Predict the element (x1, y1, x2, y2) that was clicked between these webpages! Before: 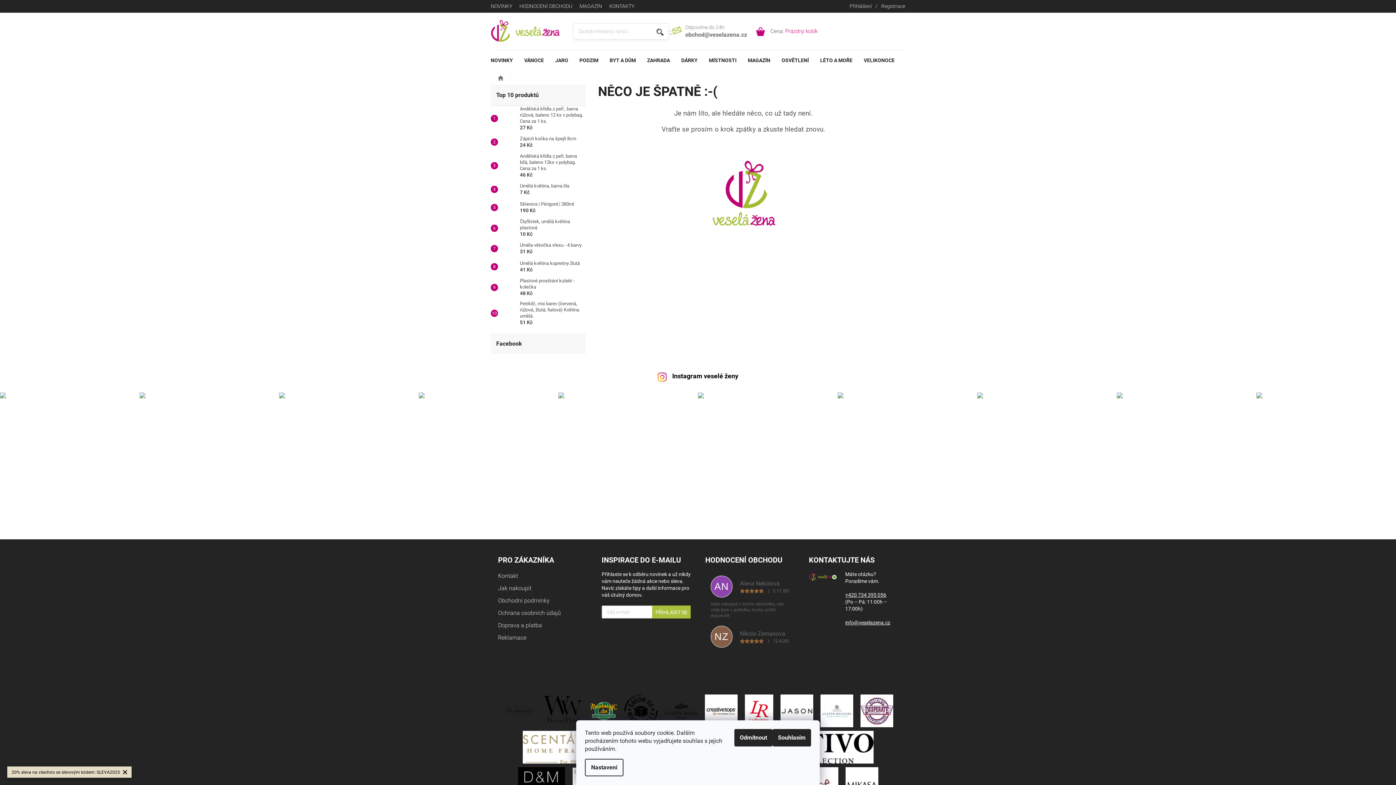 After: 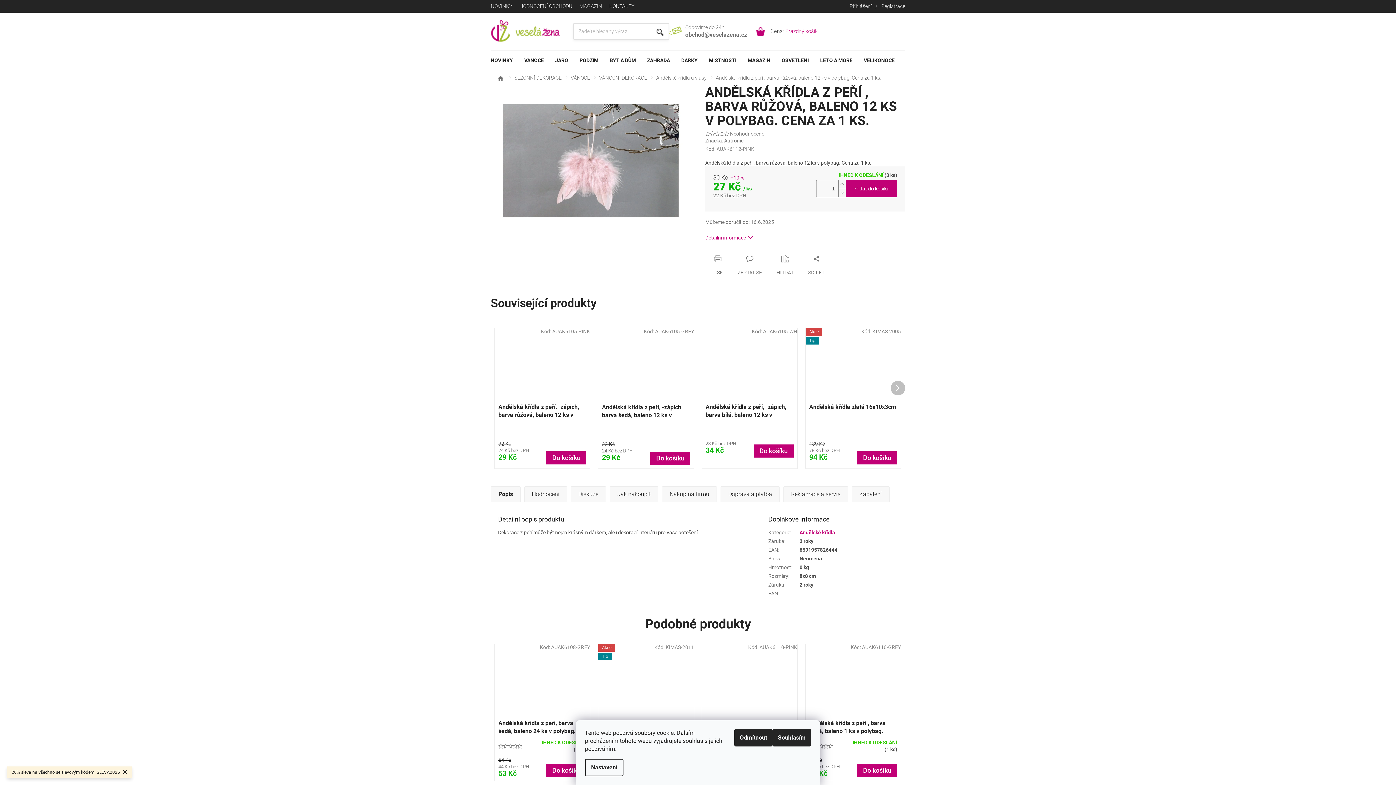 Action: bbox: (516, 105, 585, 131) label: Andělská křídla z peří , barva růžová, baleno 12 ks v polybag. Cena za 1 ks.
27 Kč